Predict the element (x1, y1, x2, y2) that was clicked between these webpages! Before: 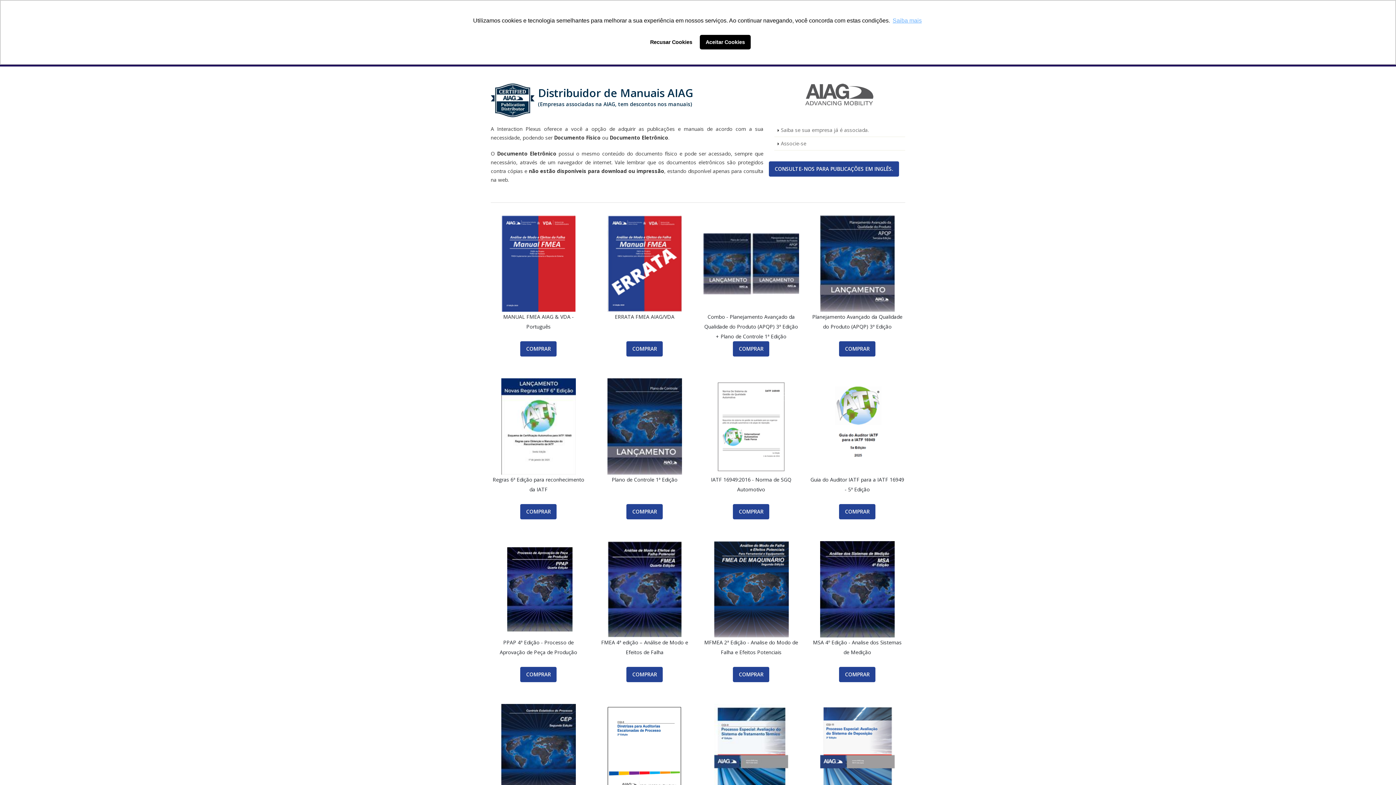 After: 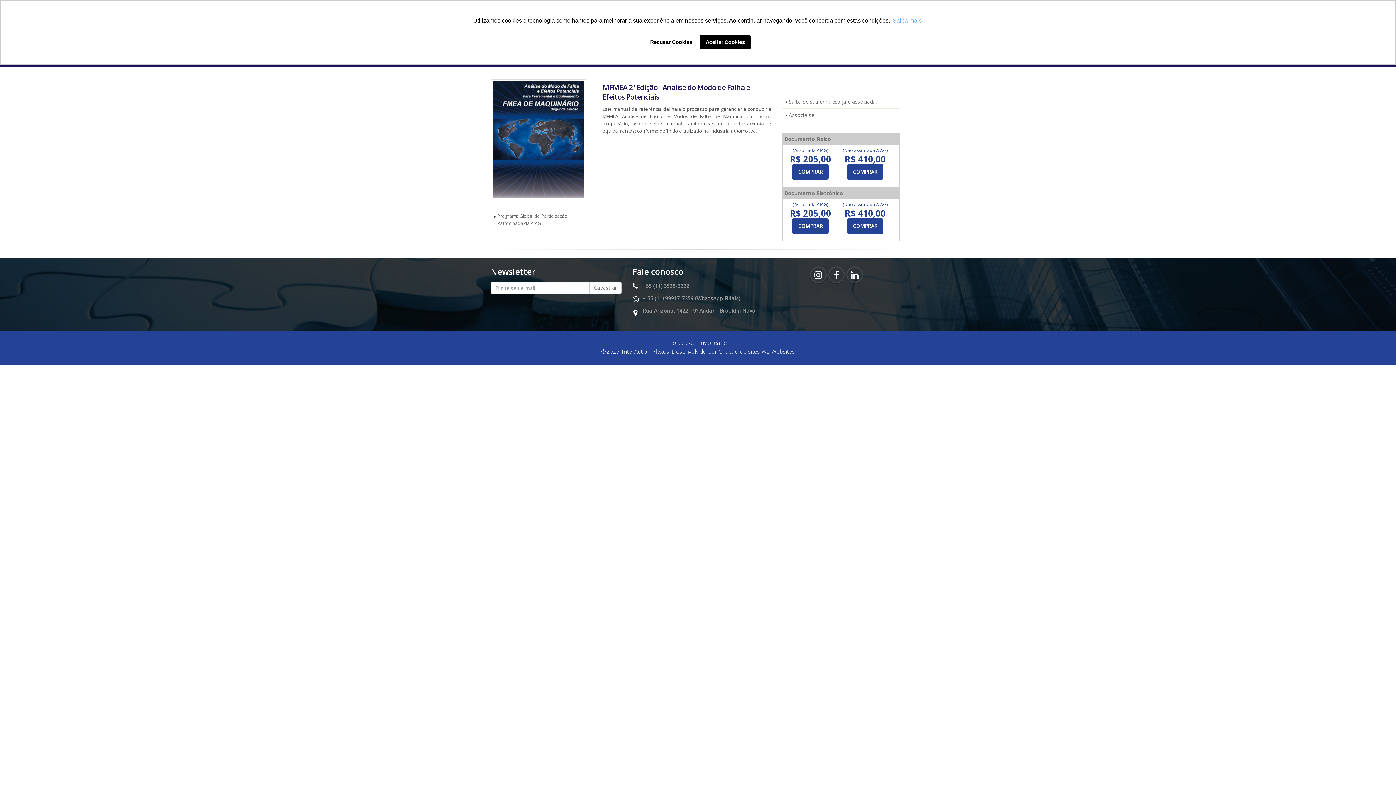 Action: bbox: (703, 541, 799, 637)